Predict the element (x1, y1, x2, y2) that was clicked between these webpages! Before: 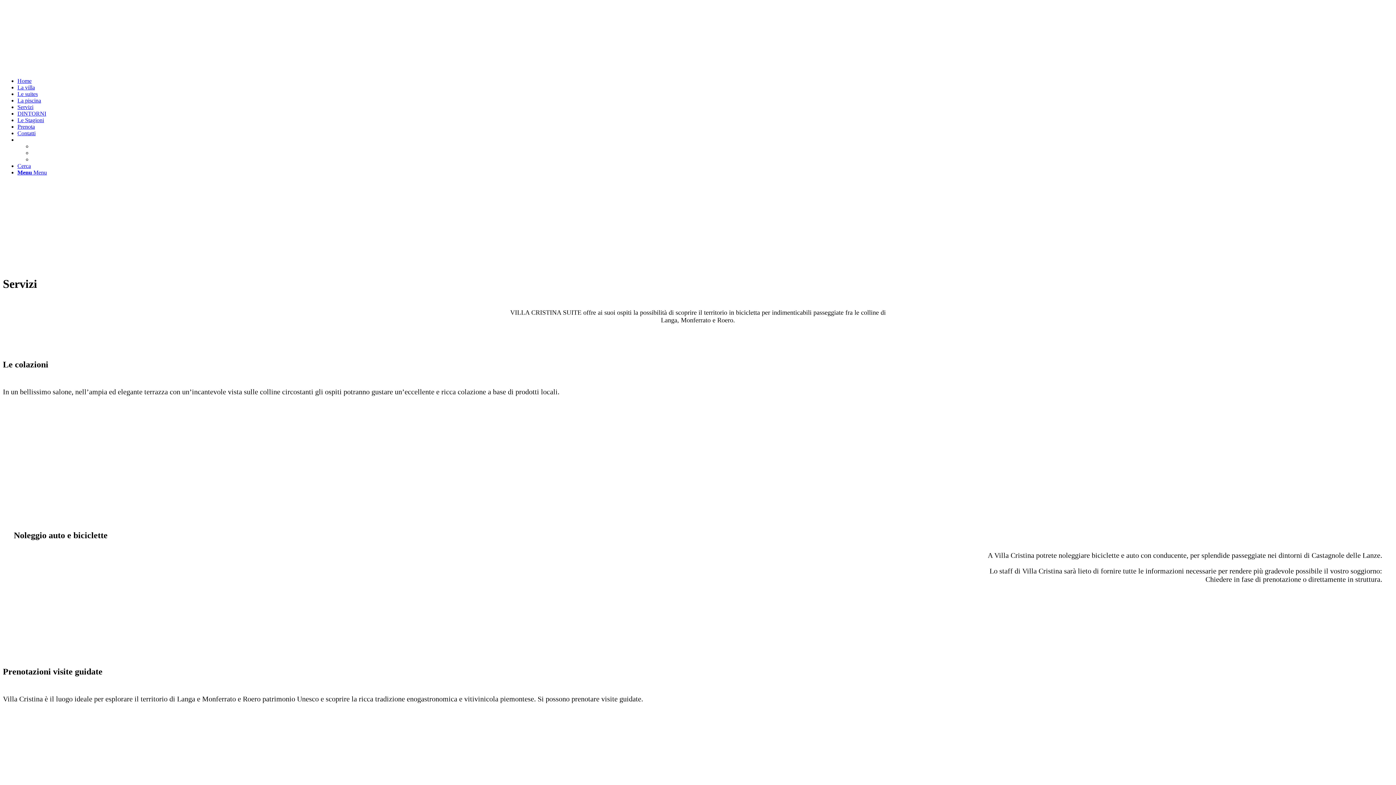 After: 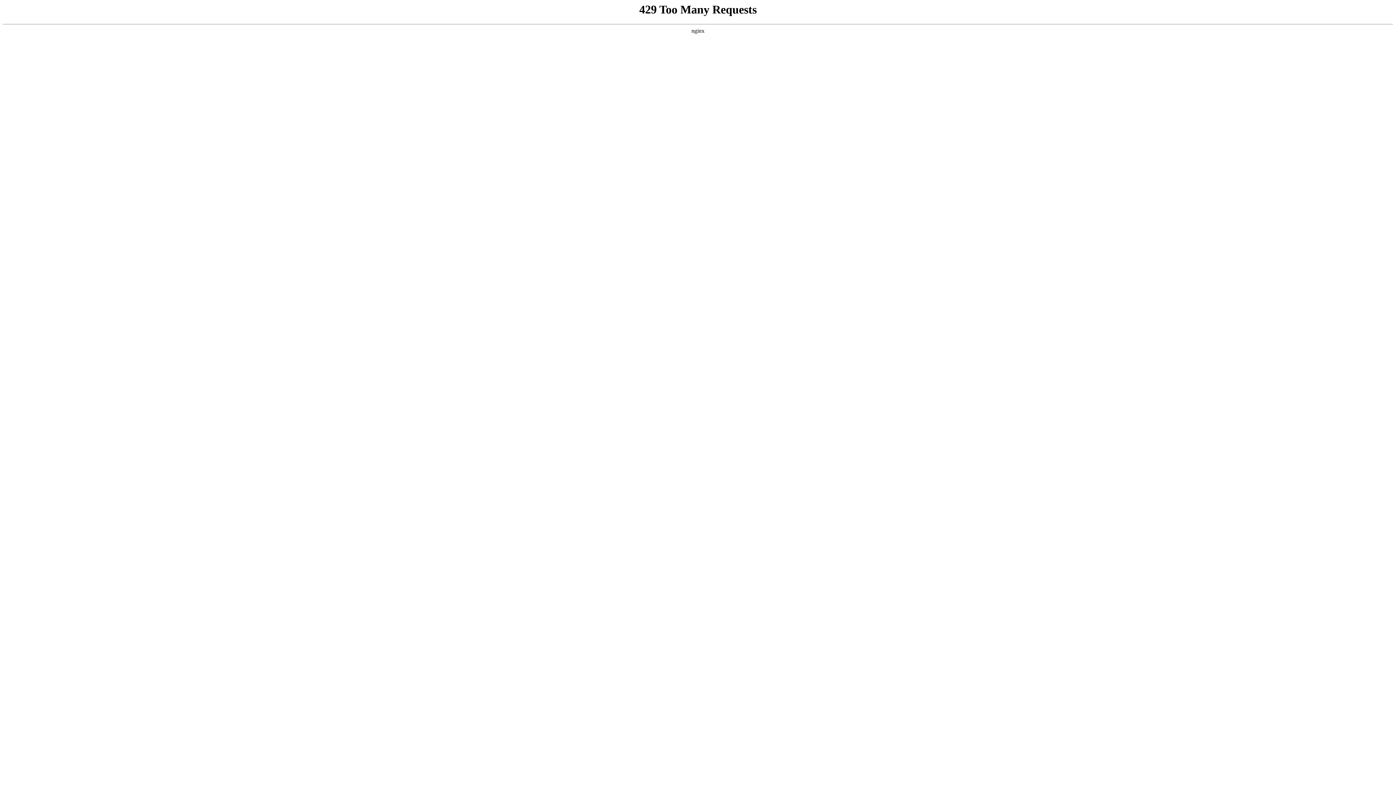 Action: label: La piscina bbox: (17, 97, 41, 103)